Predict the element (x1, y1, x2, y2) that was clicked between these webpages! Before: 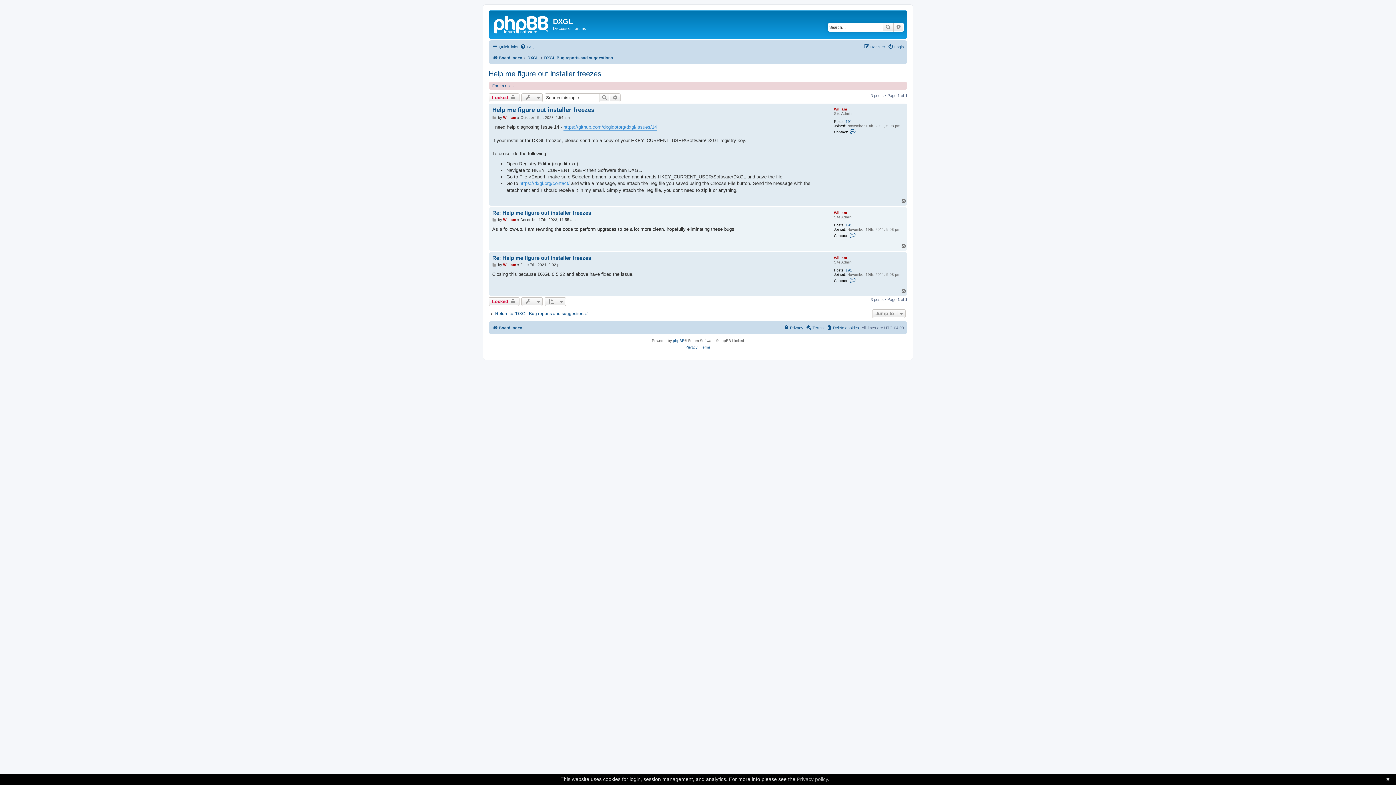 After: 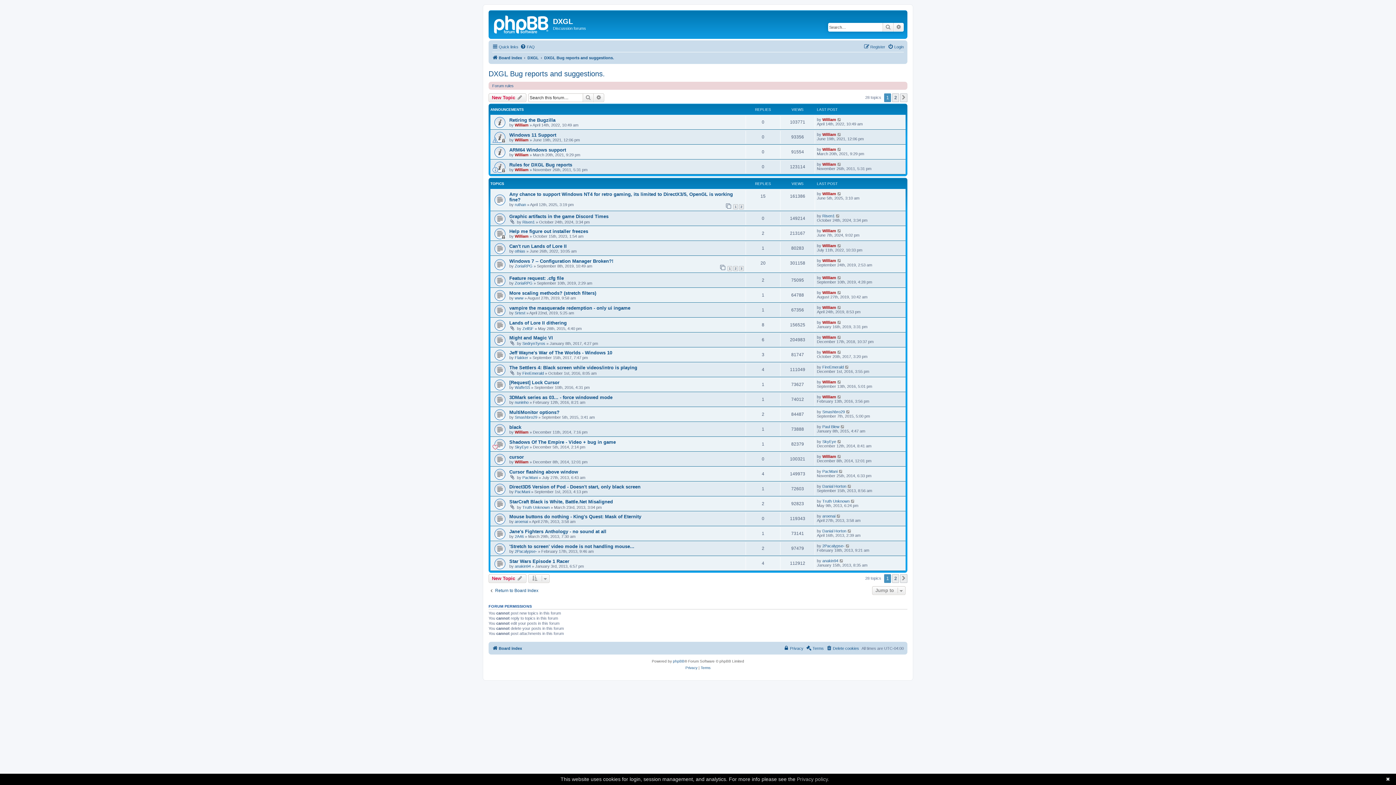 Action: bbox: (488, 311, 588, 316) label: Return to “DXGL Bug reports and suggestions.”